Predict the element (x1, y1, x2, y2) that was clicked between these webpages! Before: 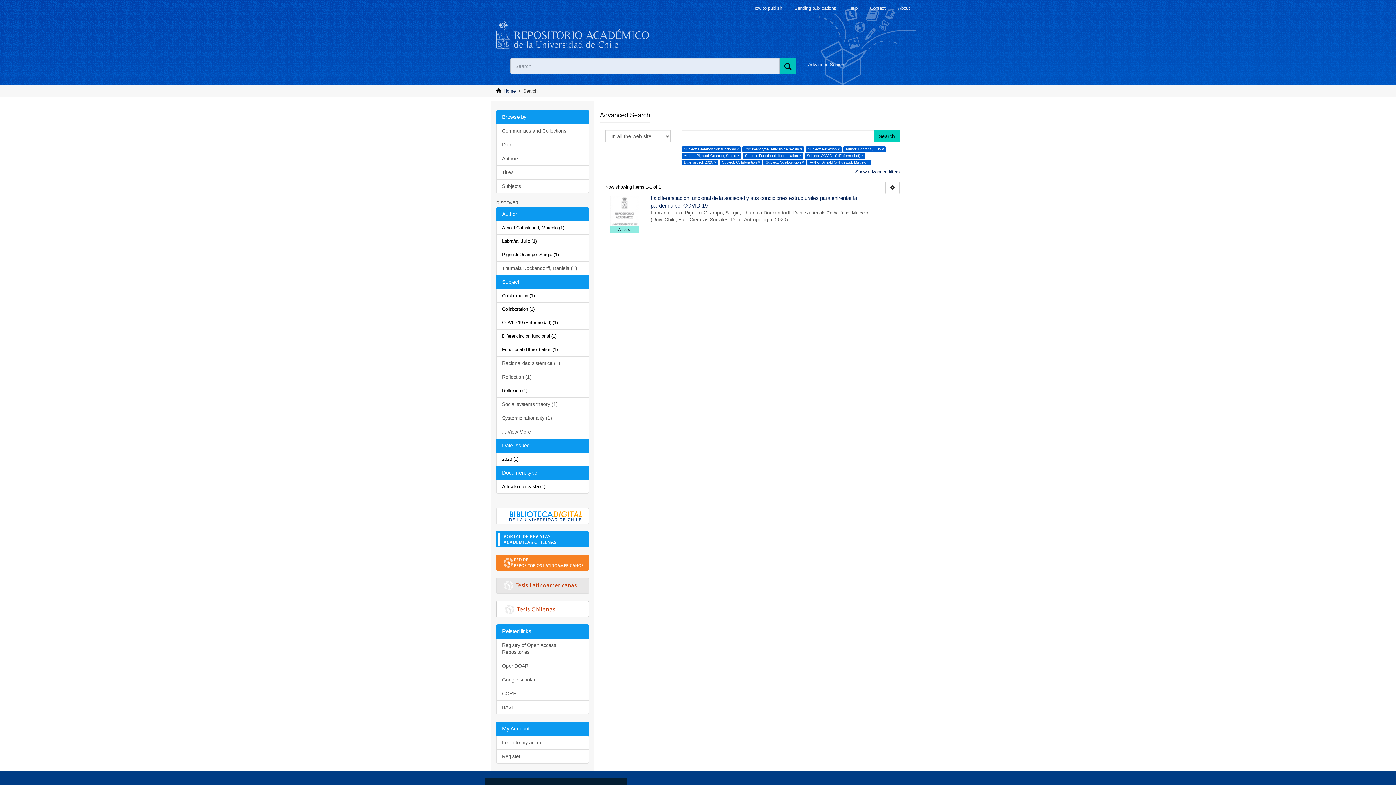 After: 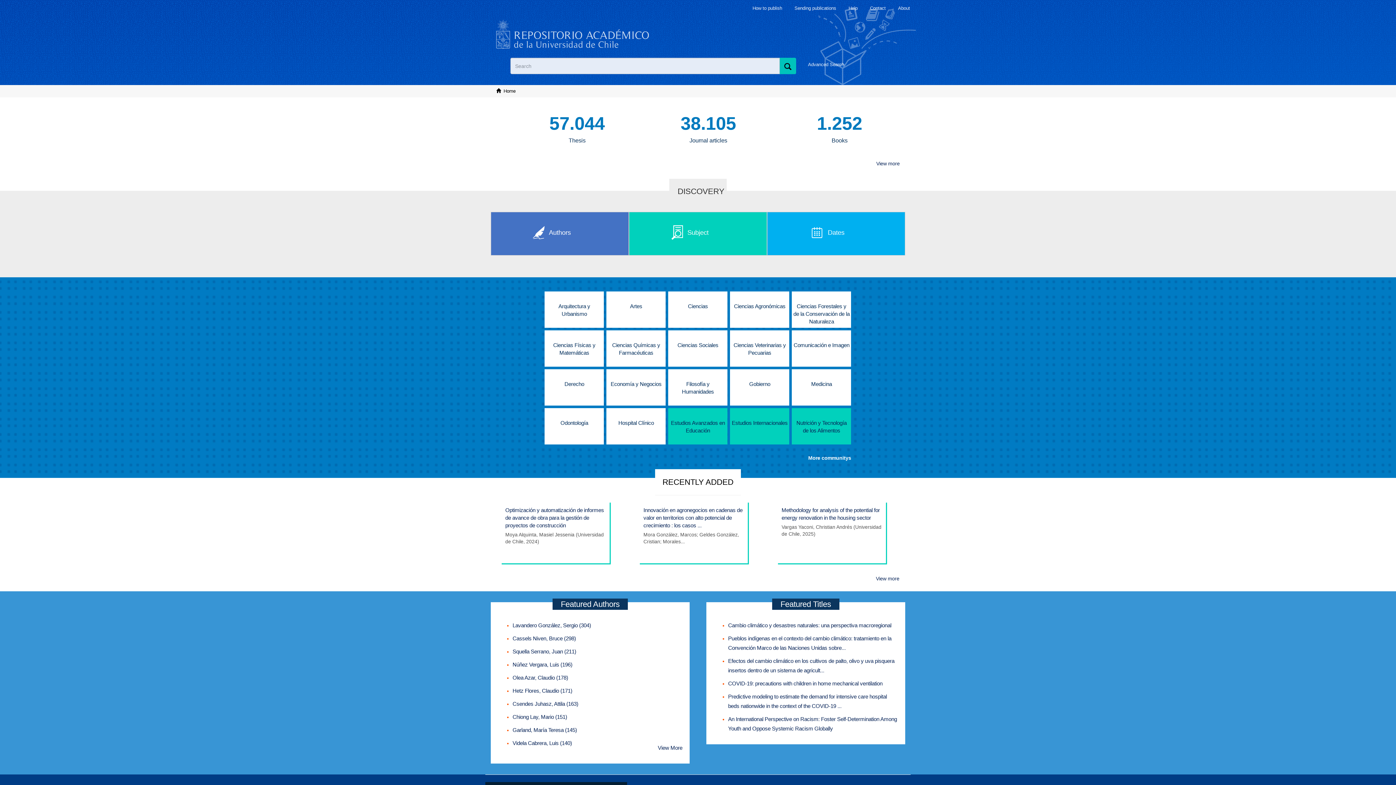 Action: bbox: (503, 88, 515, 93) label: Home